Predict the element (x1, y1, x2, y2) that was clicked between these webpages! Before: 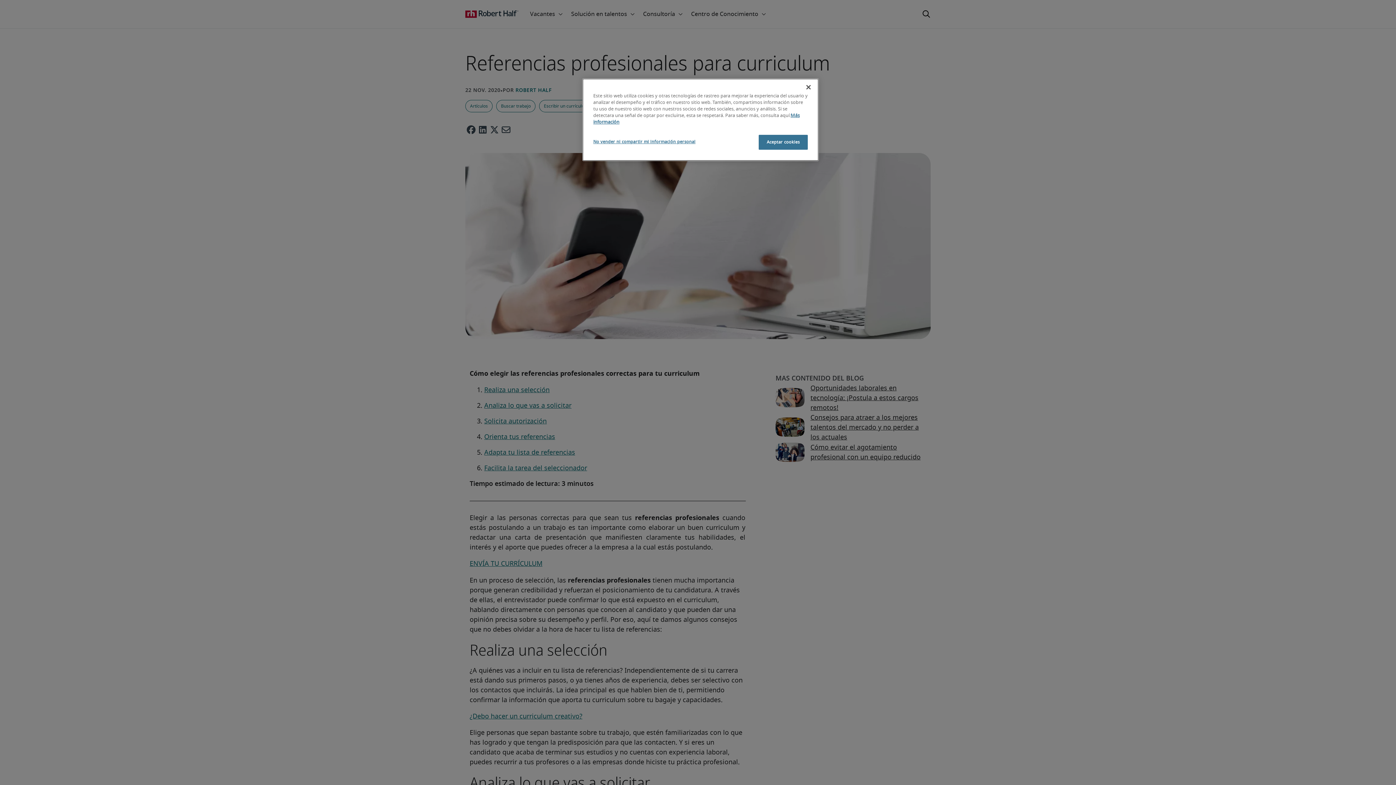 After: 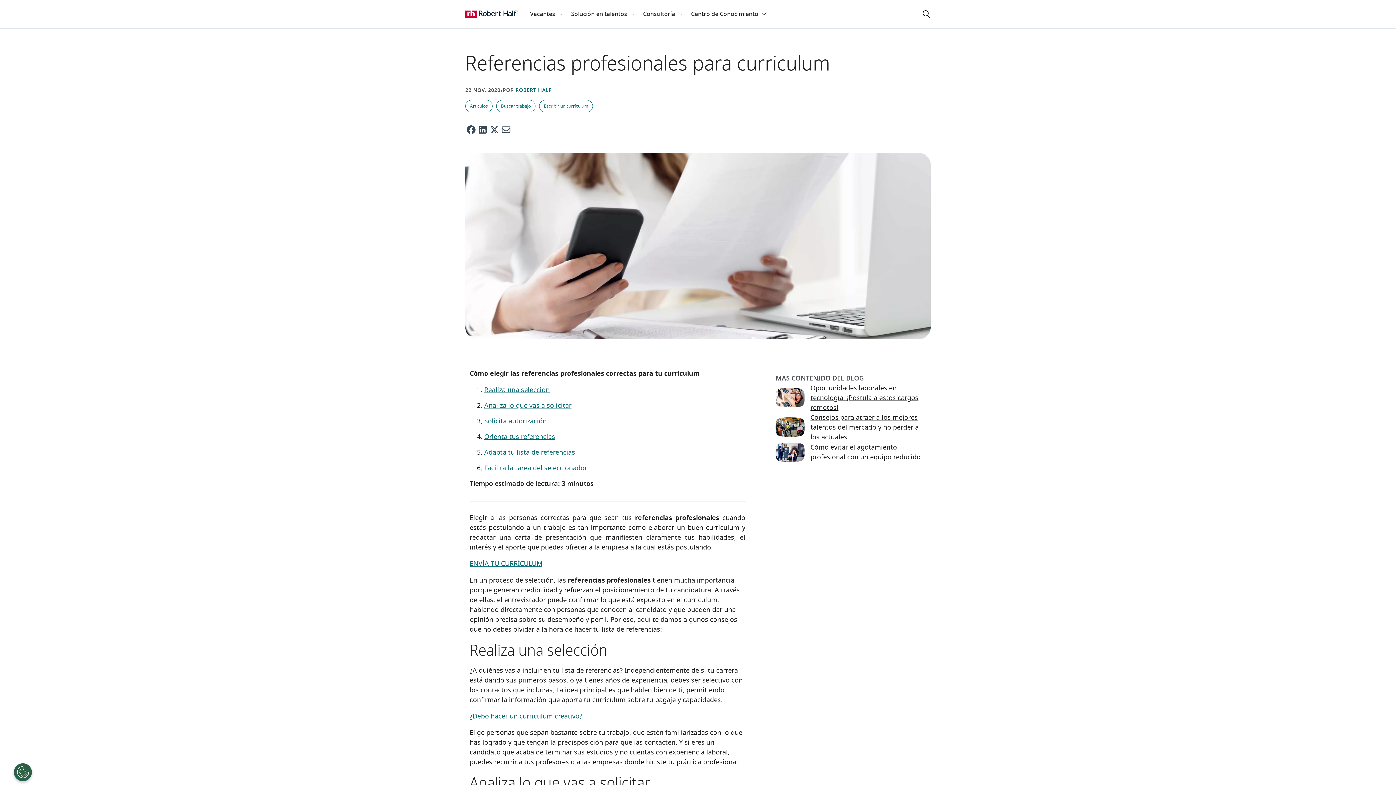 Action: label: Cerrar bbox: (800, 79, 816, 95)